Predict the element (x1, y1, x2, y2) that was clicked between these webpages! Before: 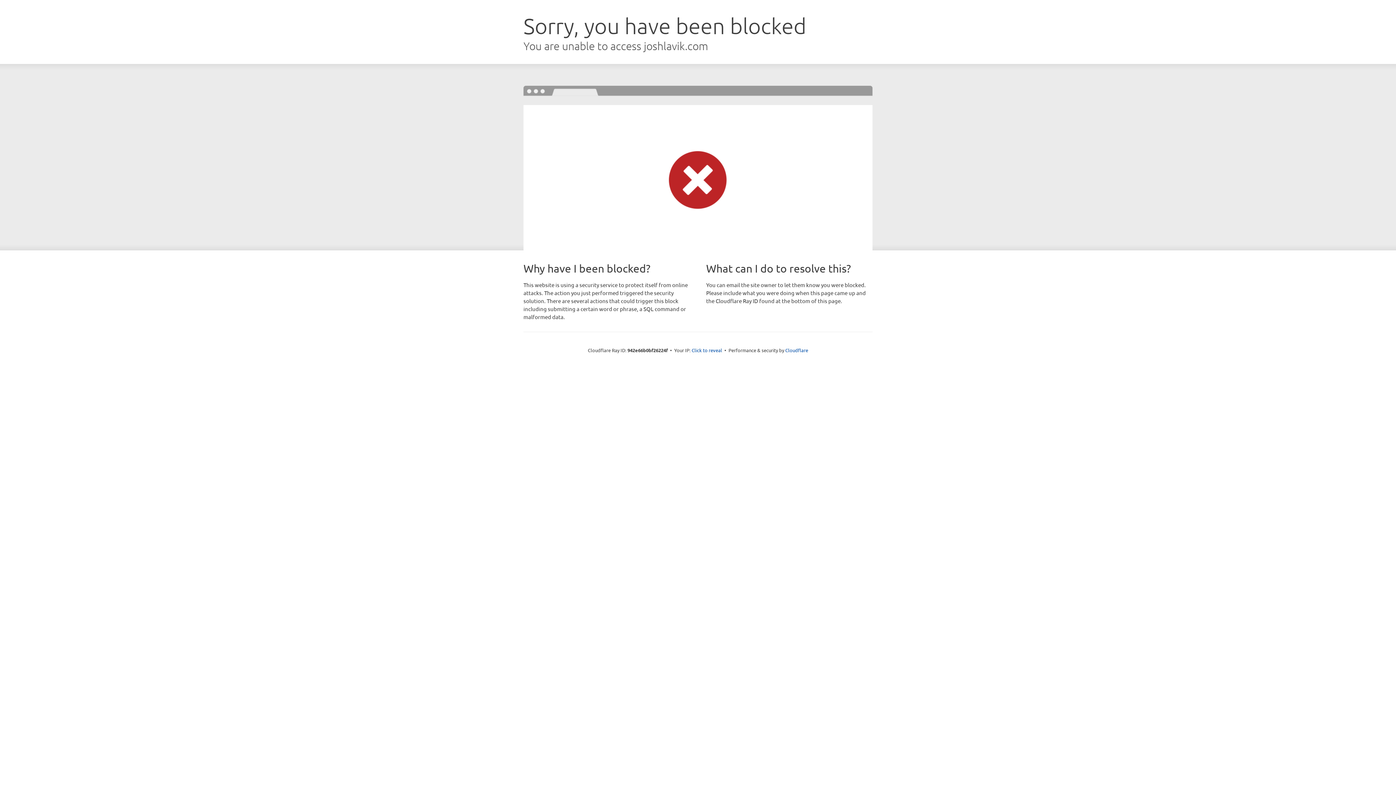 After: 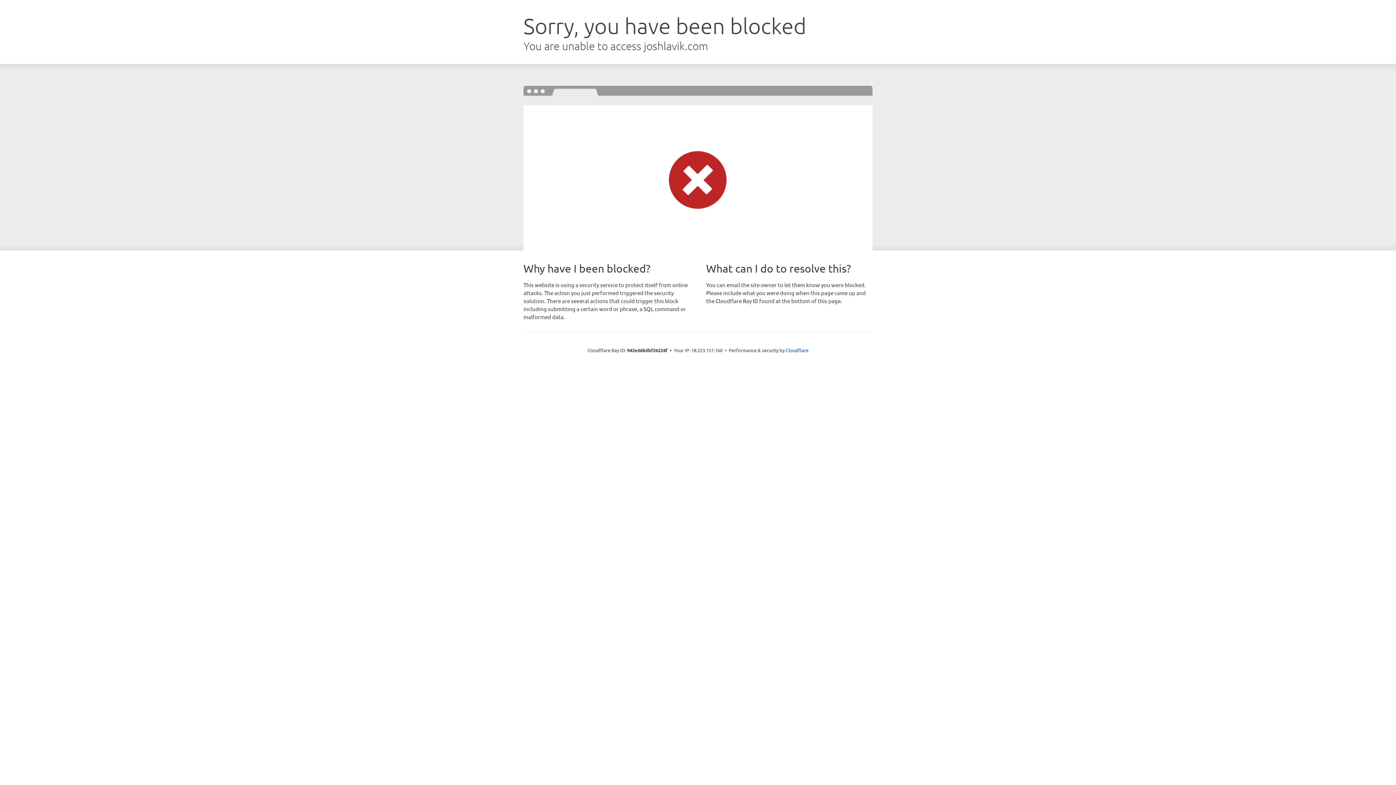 Action: bbox: (691, 346, 722, 353) label: Click to reveal